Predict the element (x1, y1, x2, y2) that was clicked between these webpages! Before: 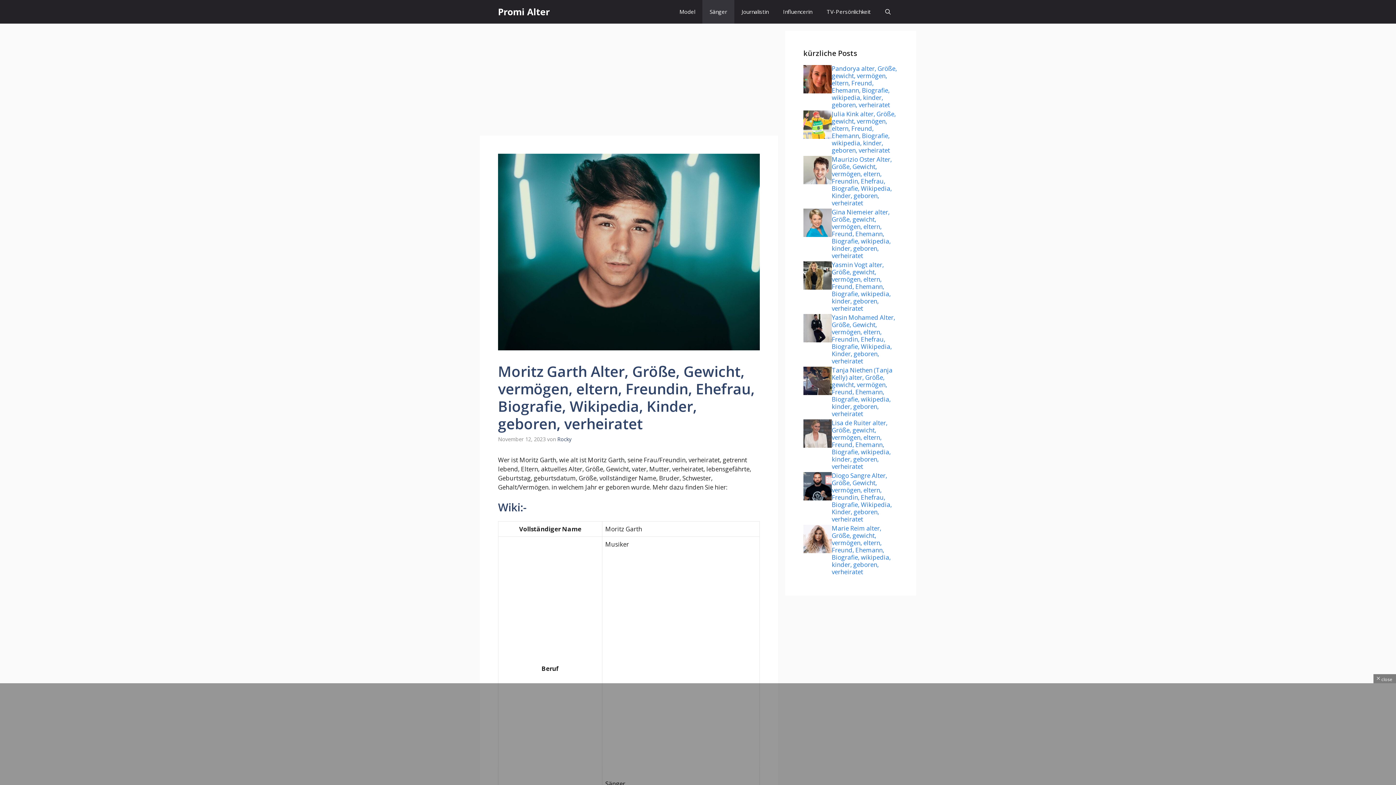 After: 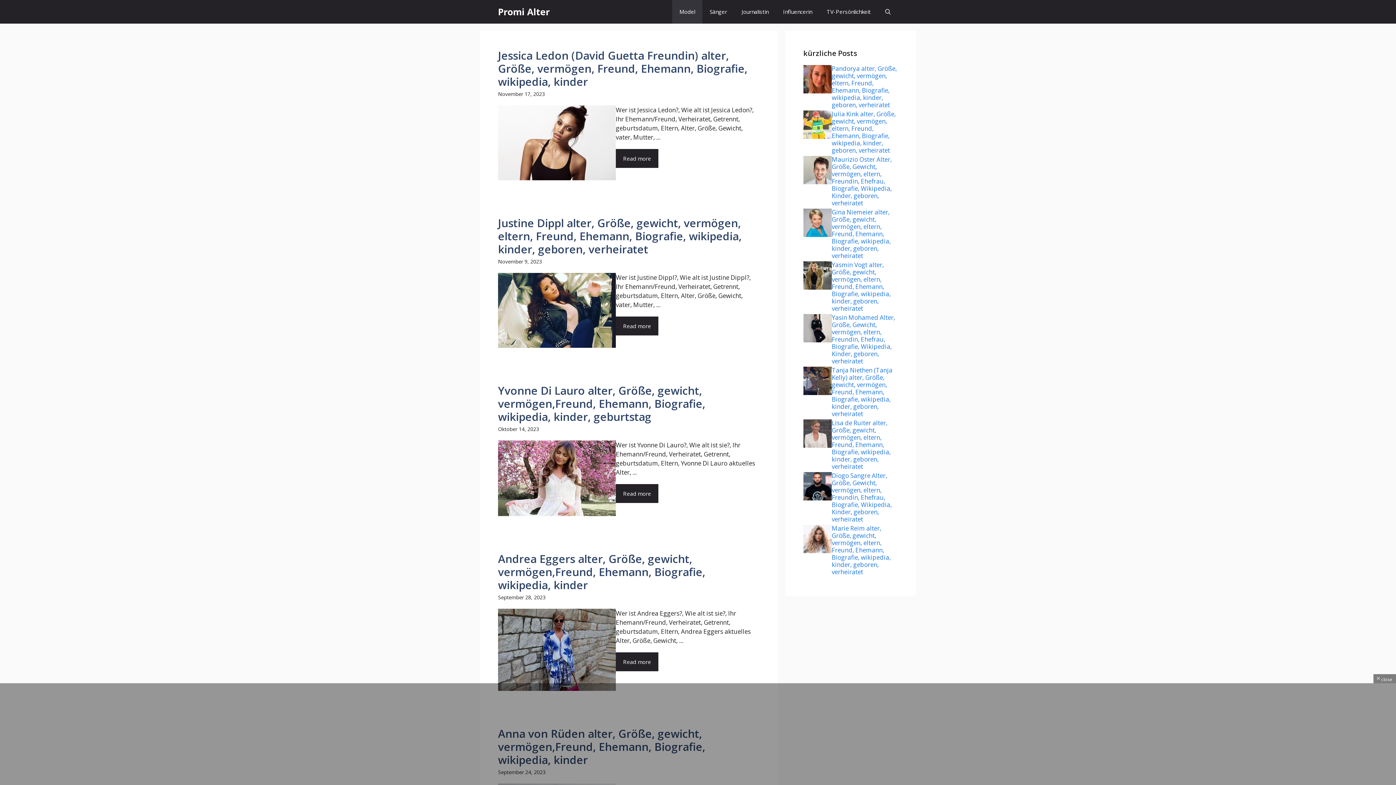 Action: label: Model bbox: (672, 0, 702, 23)